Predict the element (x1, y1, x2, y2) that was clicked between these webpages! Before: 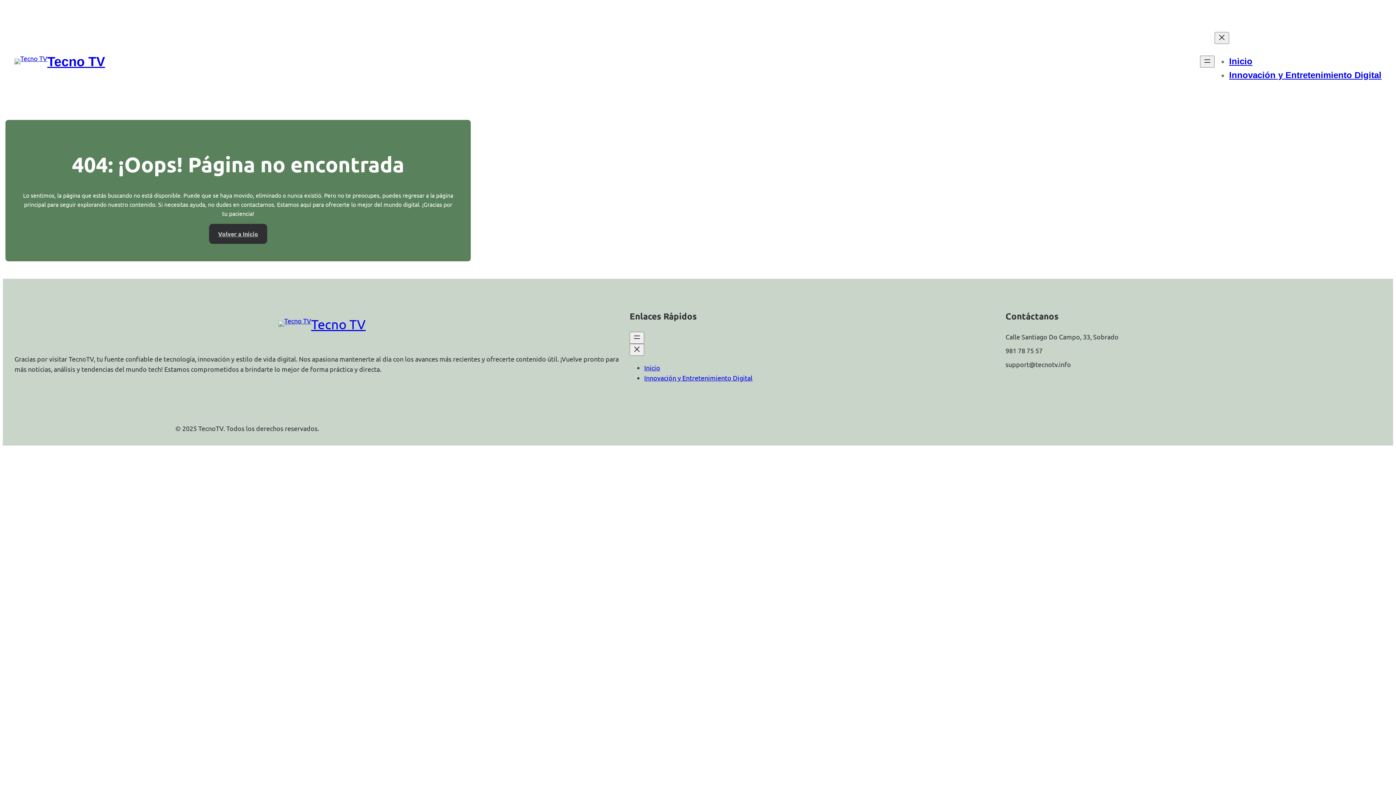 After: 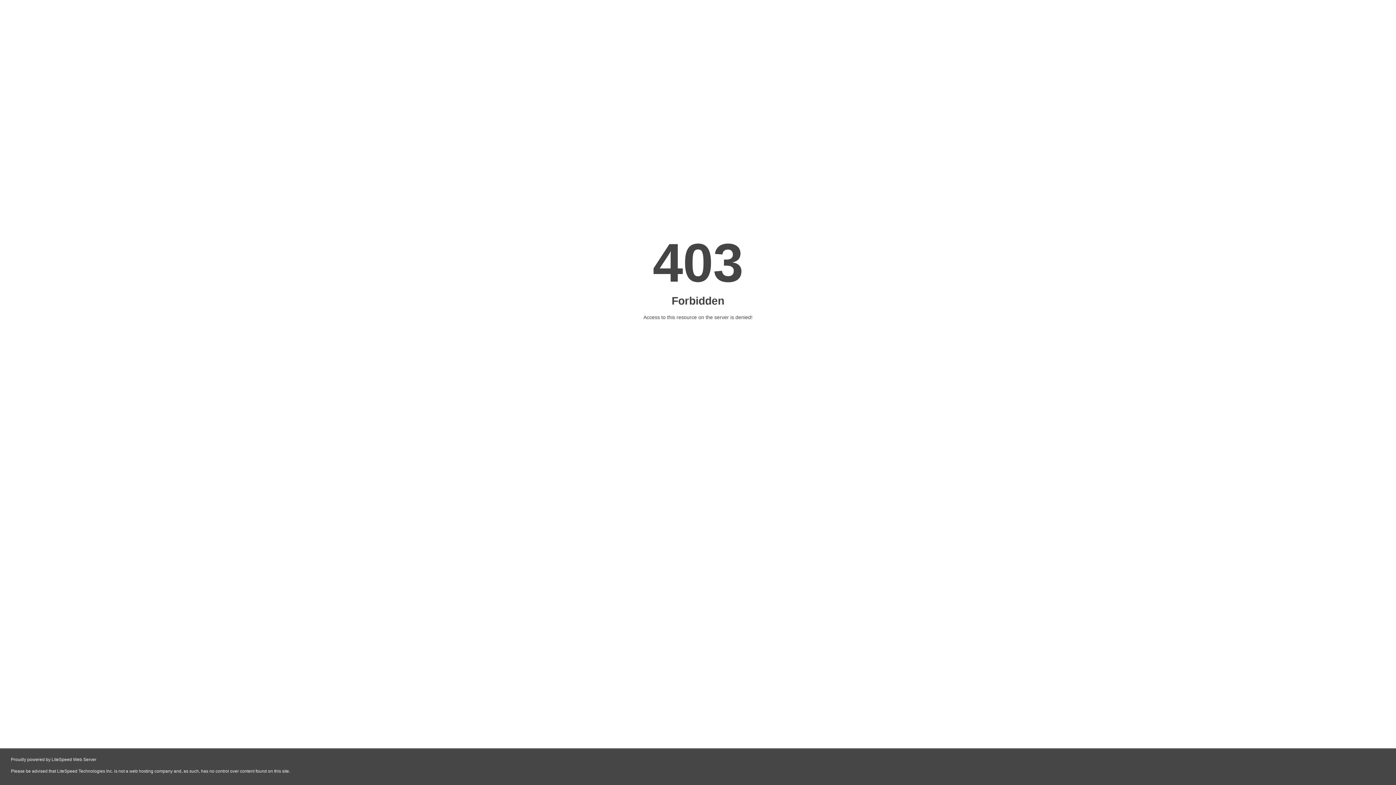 Action: label: Volver a Inicio bbox: (209, 223, 267, 243)